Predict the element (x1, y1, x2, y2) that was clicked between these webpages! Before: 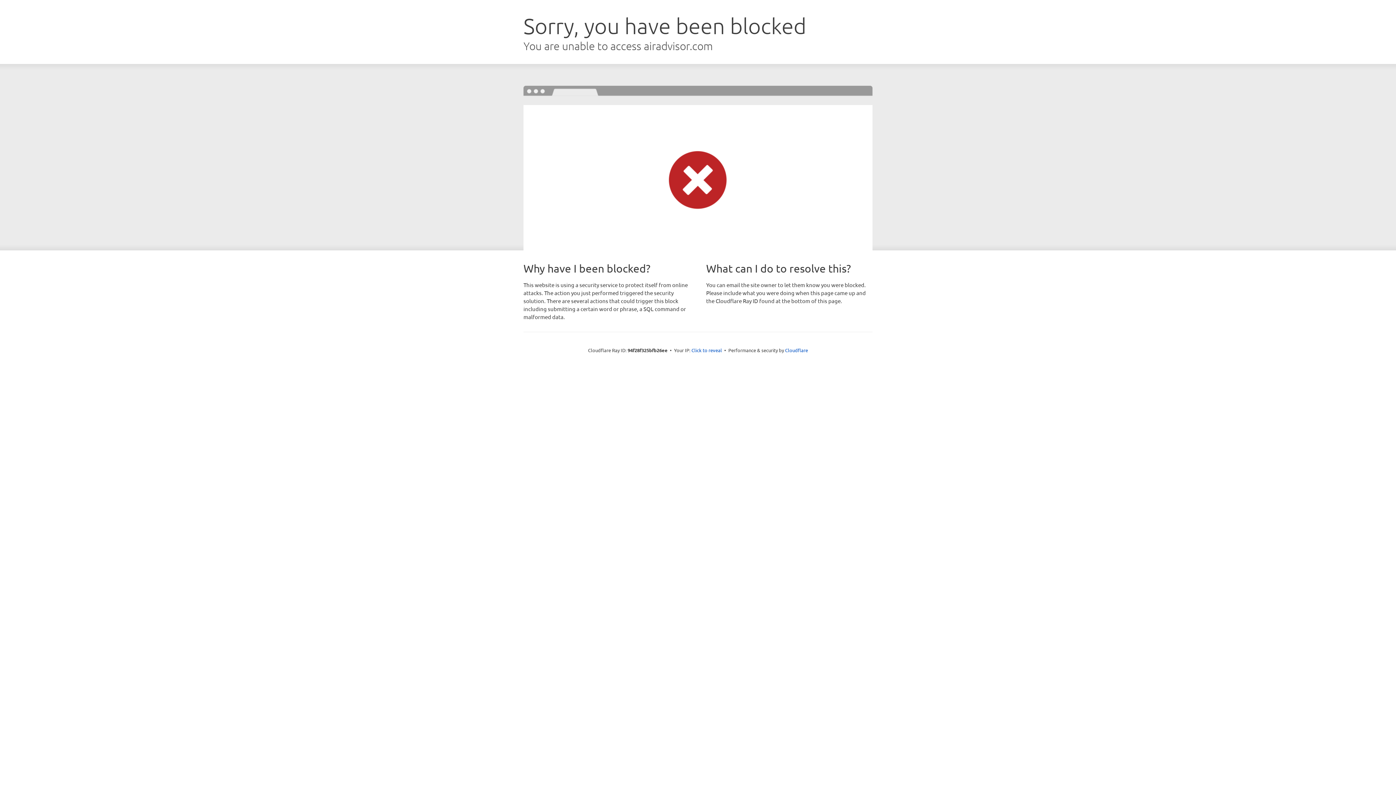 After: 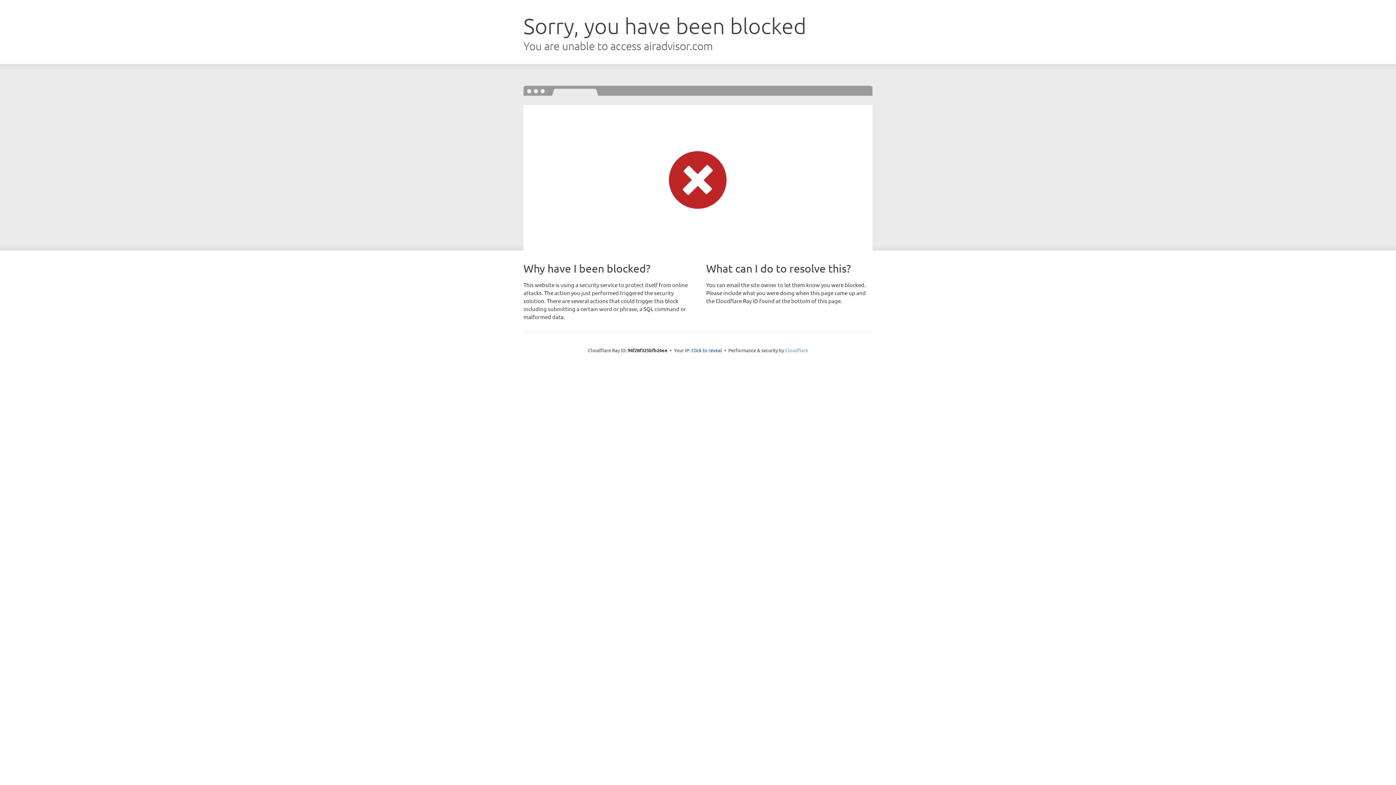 Action: label: Cloudflare bbox: (785, 347, 808, 353)